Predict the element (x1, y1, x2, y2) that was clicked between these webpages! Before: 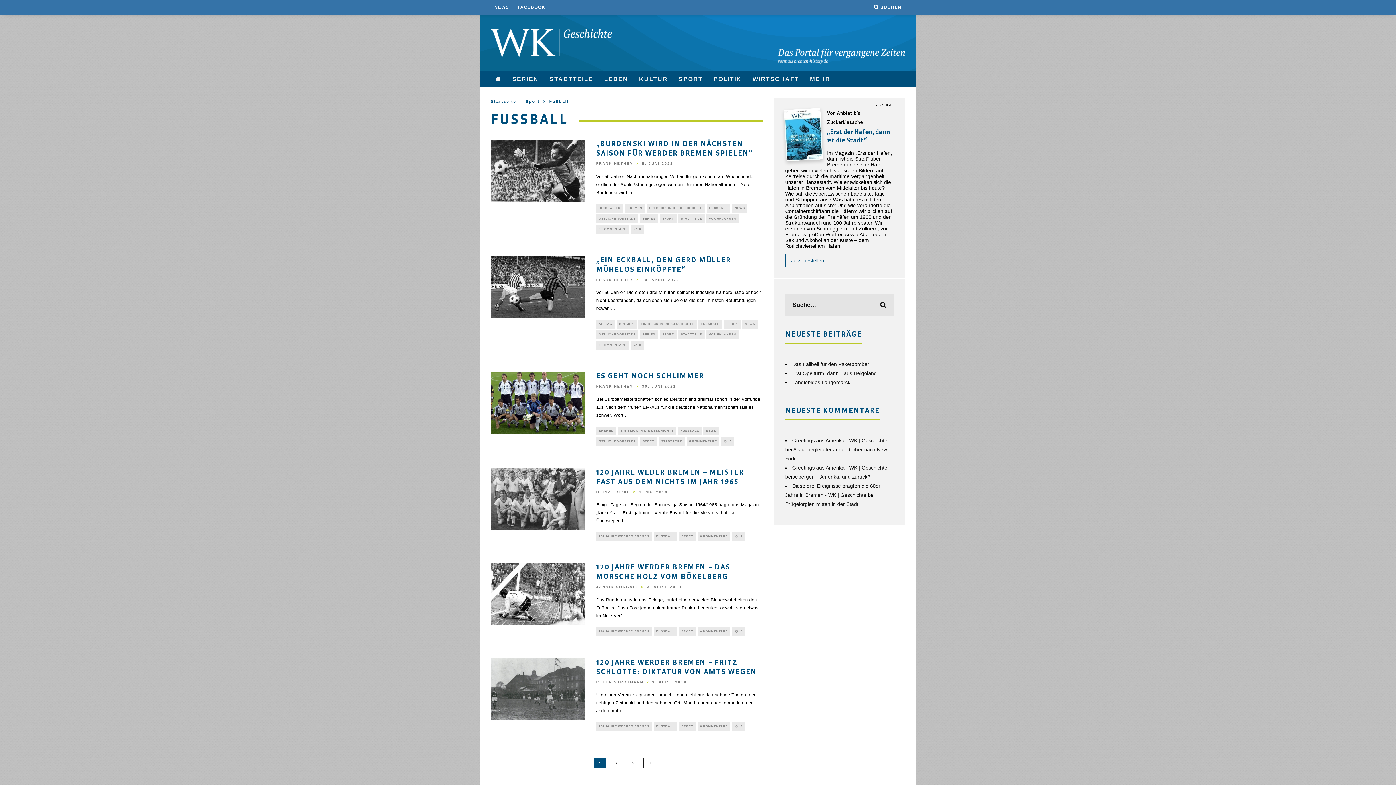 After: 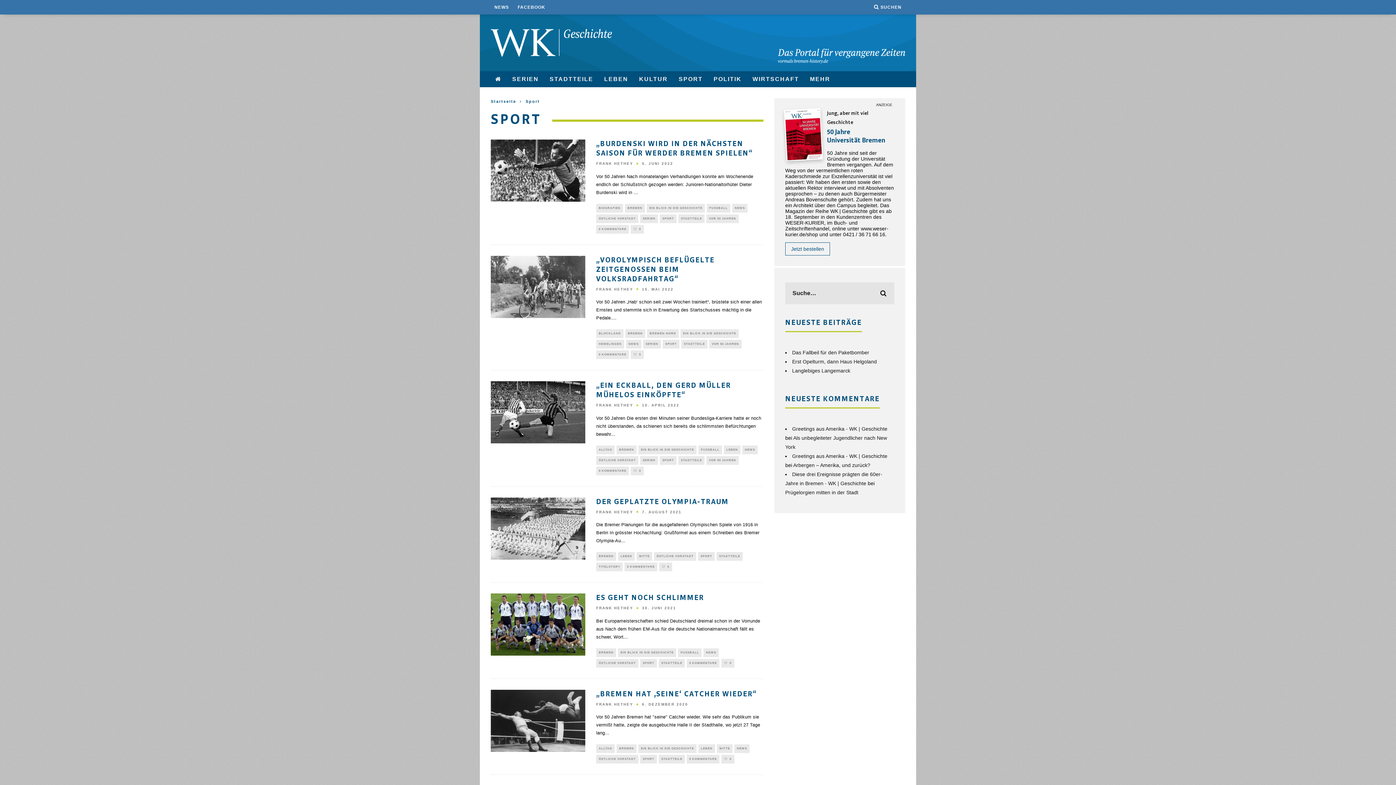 Action: label: SPORT bbox: (640, 437, 657, 446)